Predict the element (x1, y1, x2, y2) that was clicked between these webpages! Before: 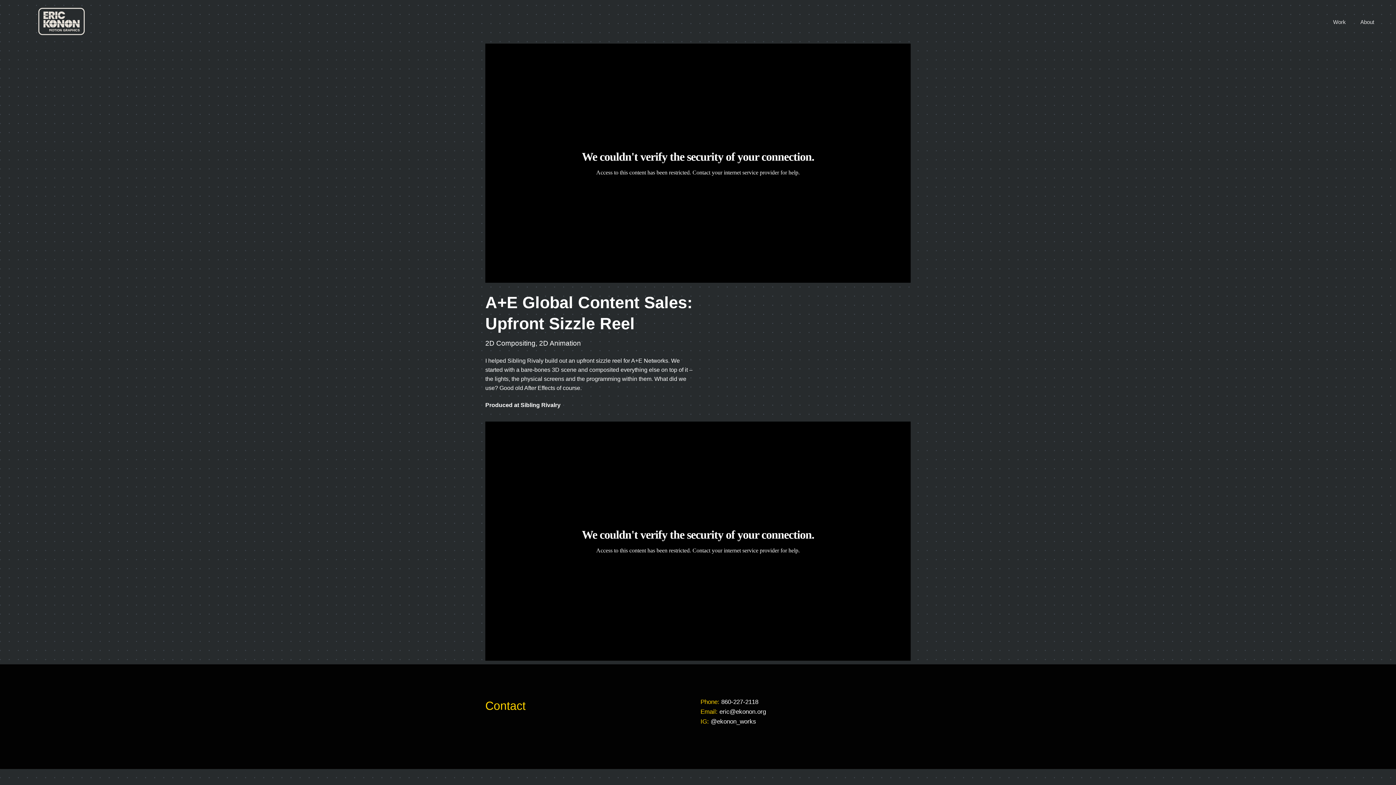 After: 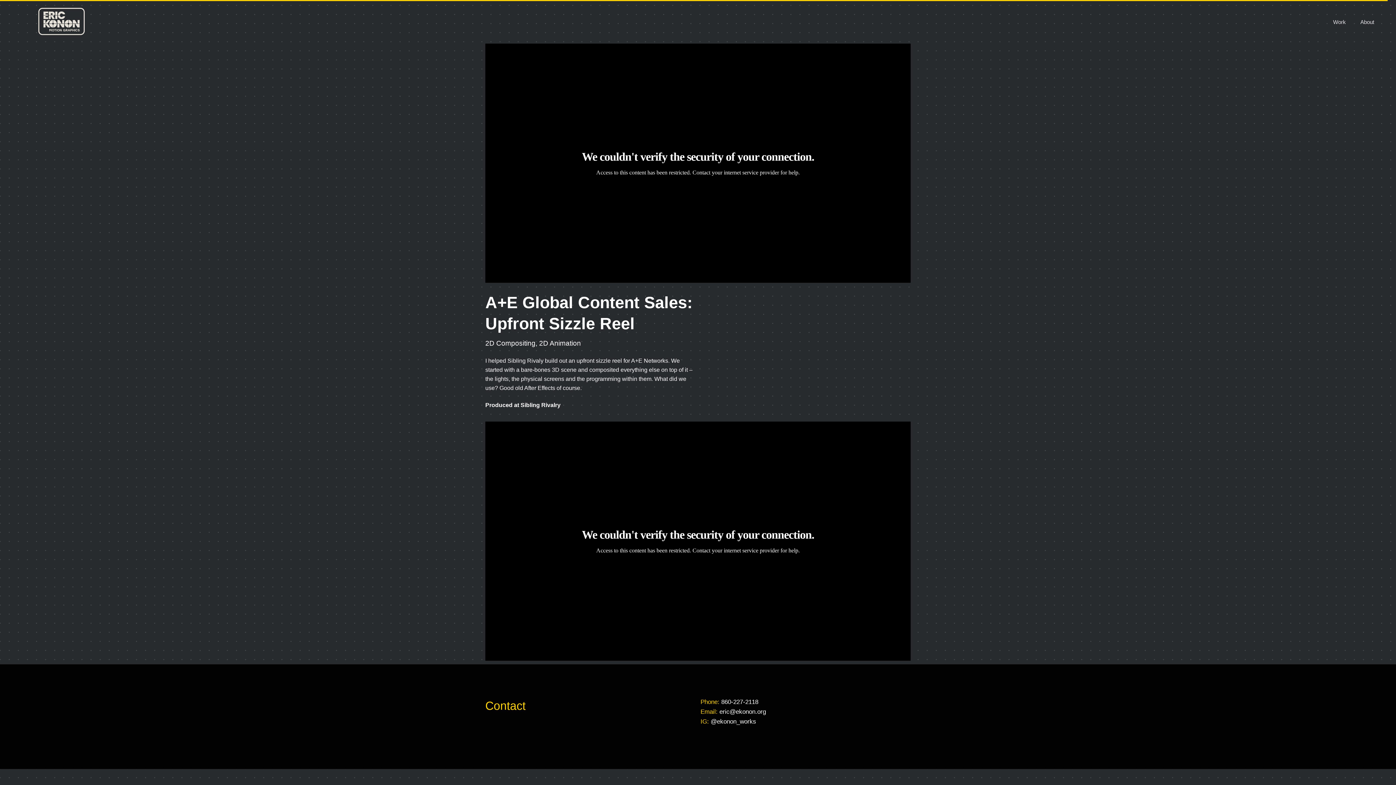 Action: bbox: (21, -4, 102, 48)